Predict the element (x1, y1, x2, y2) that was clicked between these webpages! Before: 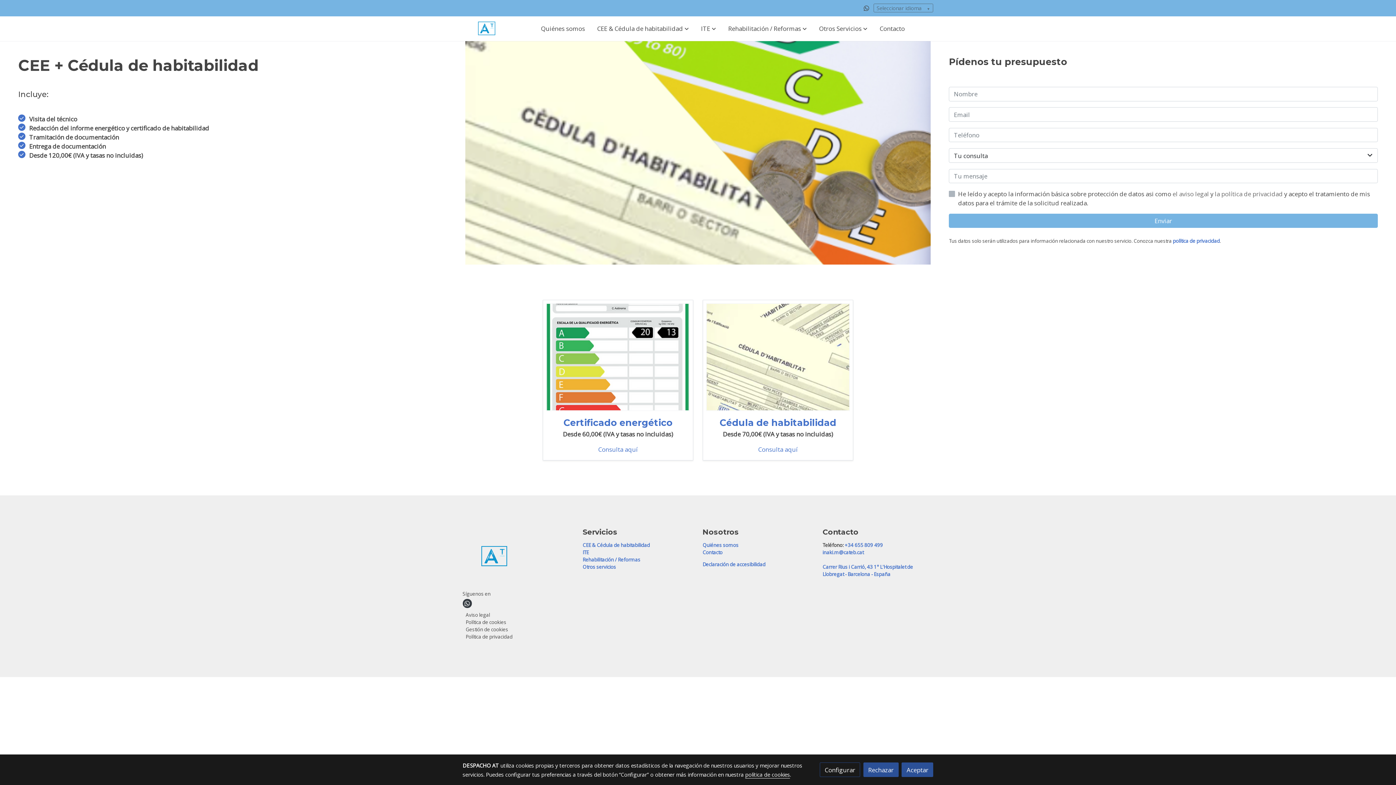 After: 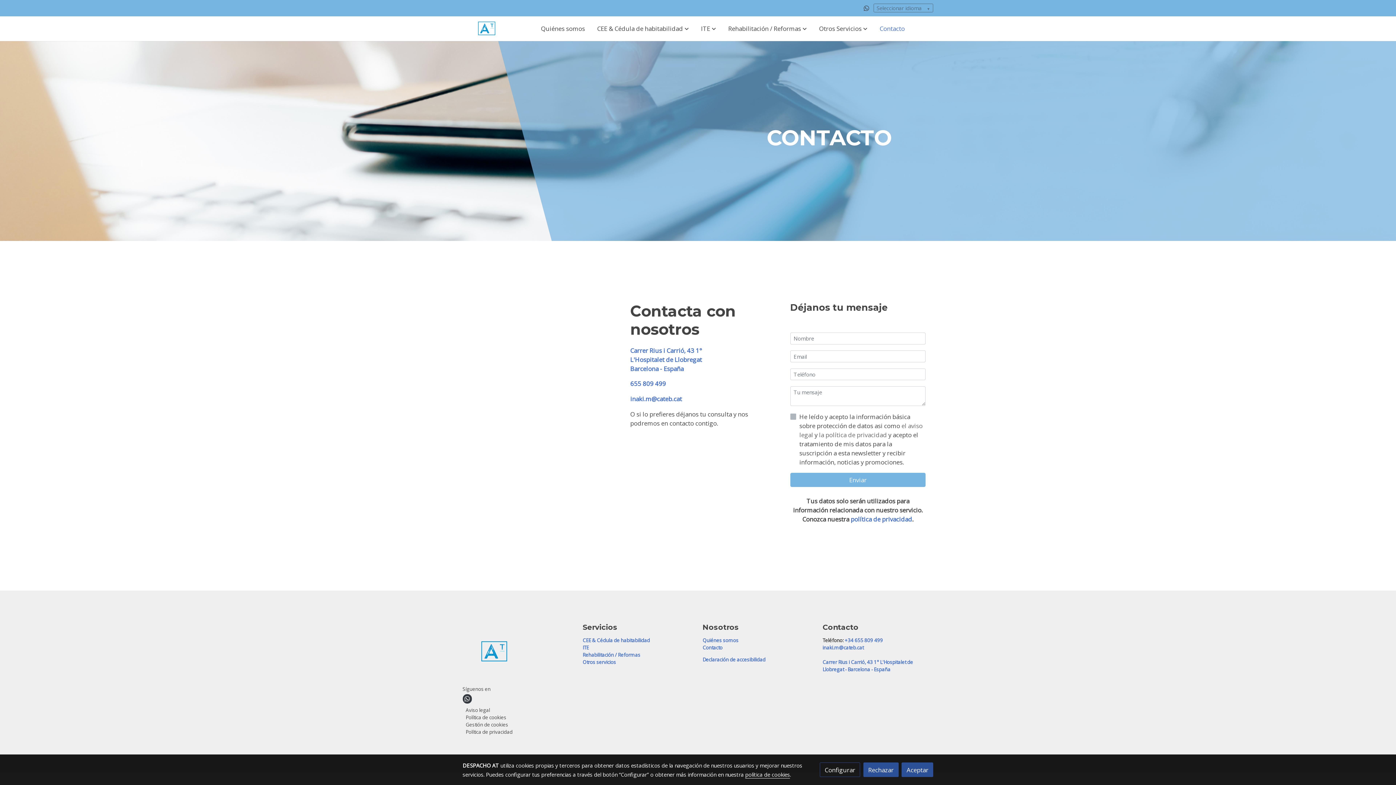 Action: label: Contacto bbox: (702, 549, 722, 555)